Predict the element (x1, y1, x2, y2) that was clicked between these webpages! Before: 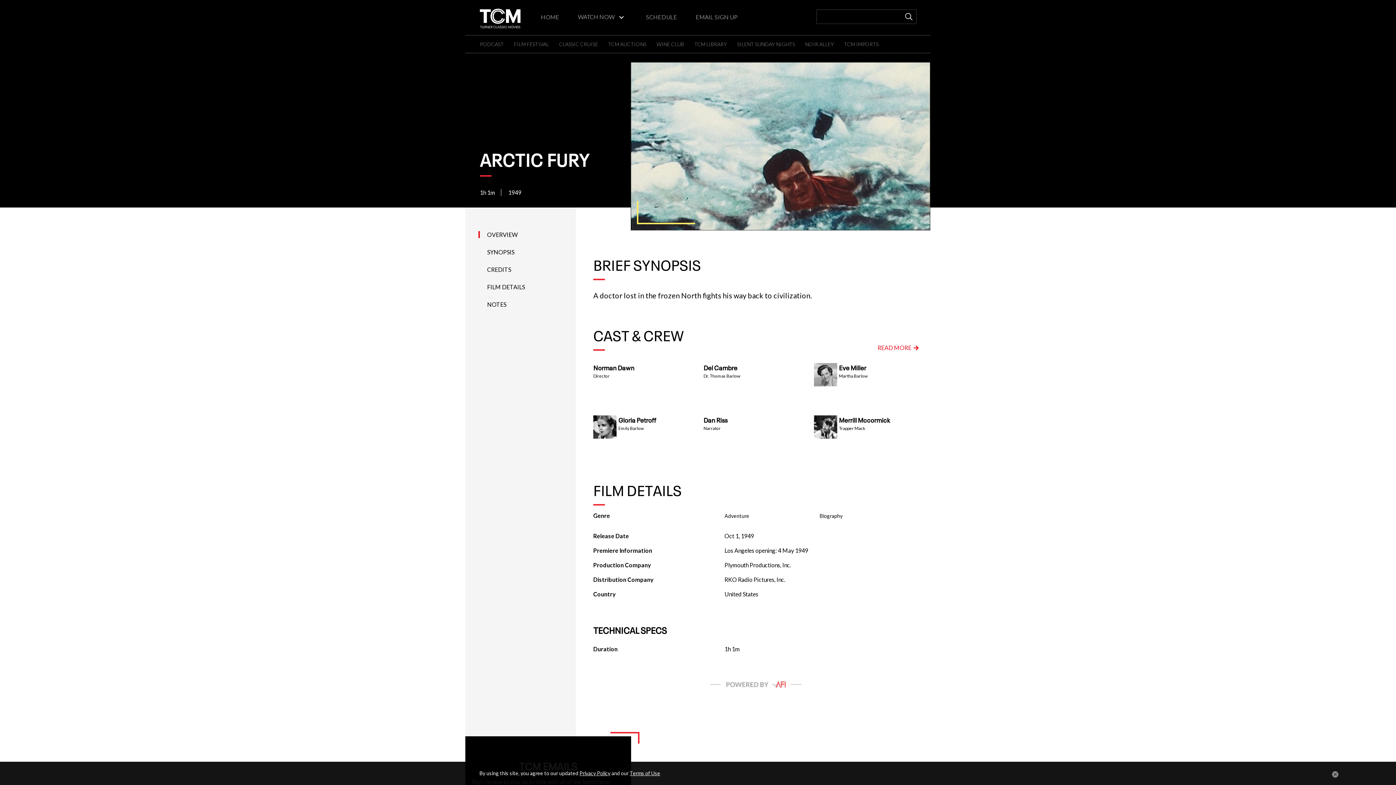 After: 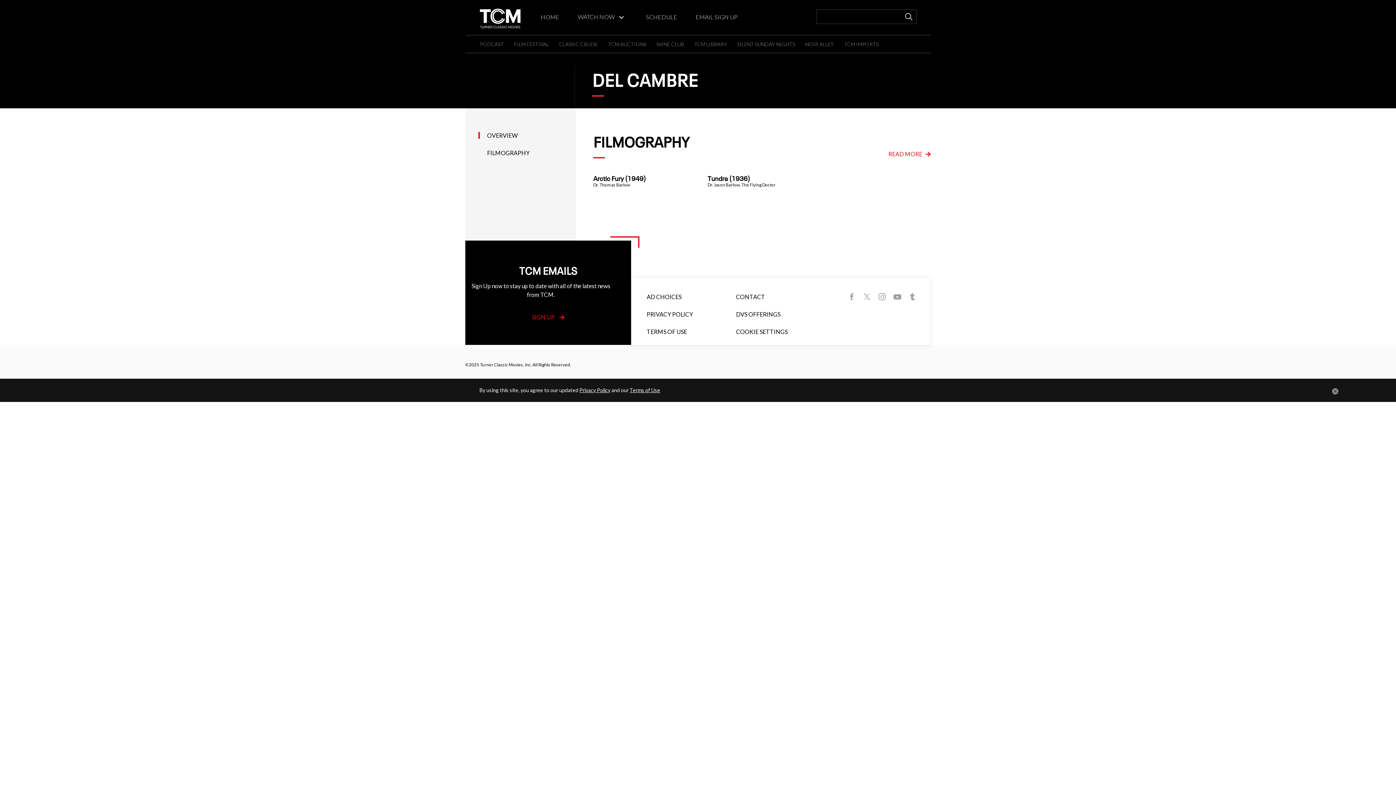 Action: label: Del Cambre Dr. Thomas Barlow  bbox: (698, 357, 808, 364)